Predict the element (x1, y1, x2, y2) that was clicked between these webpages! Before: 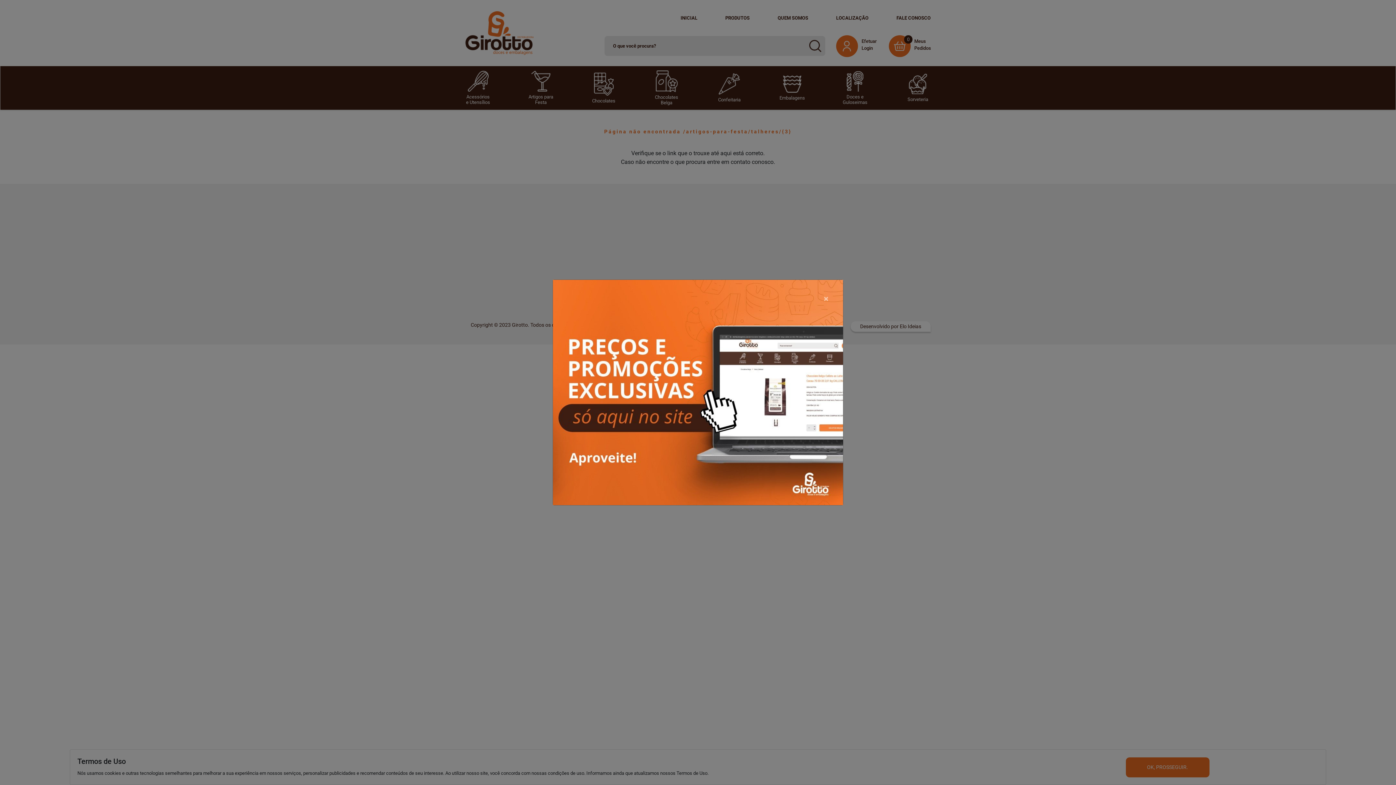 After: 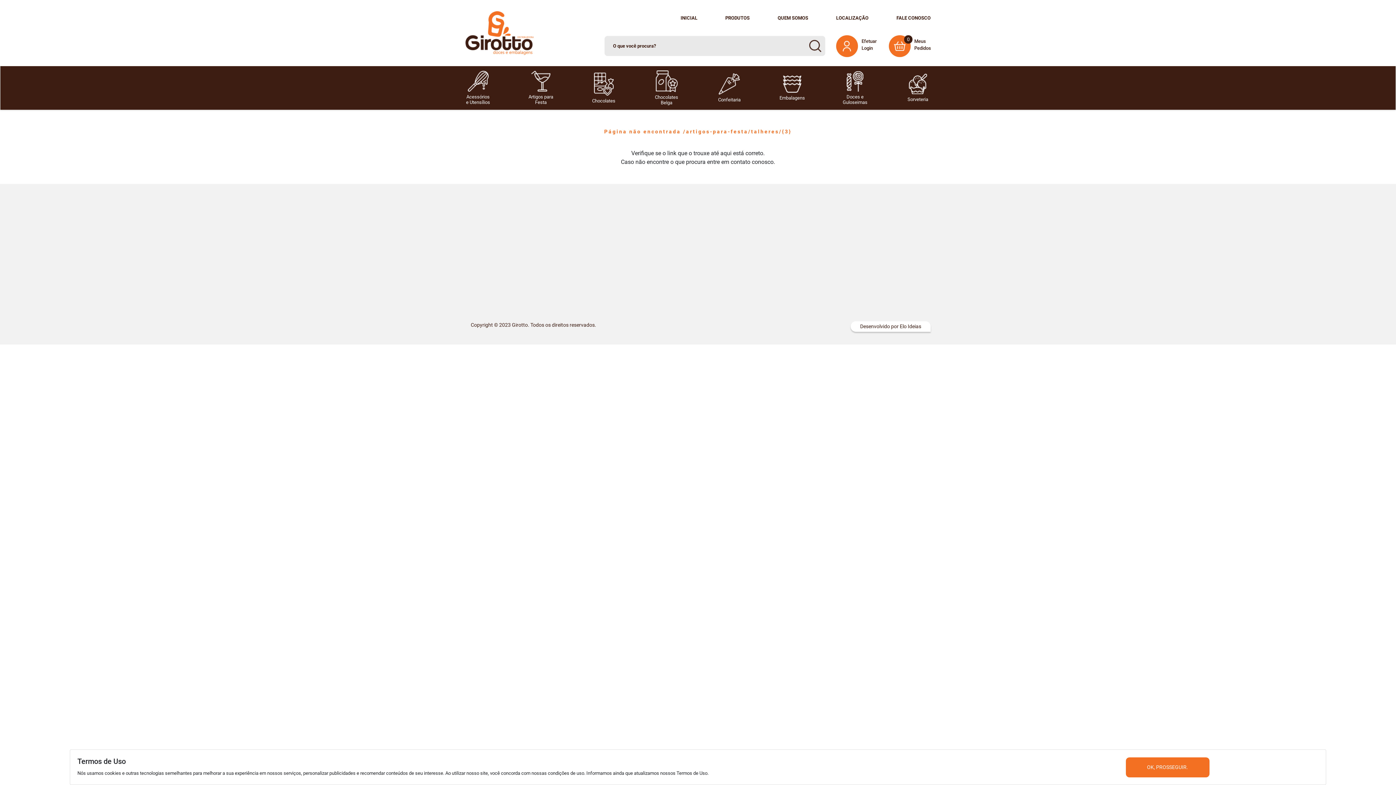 Action: label: Close bbox: (816, 287, 836, 310)